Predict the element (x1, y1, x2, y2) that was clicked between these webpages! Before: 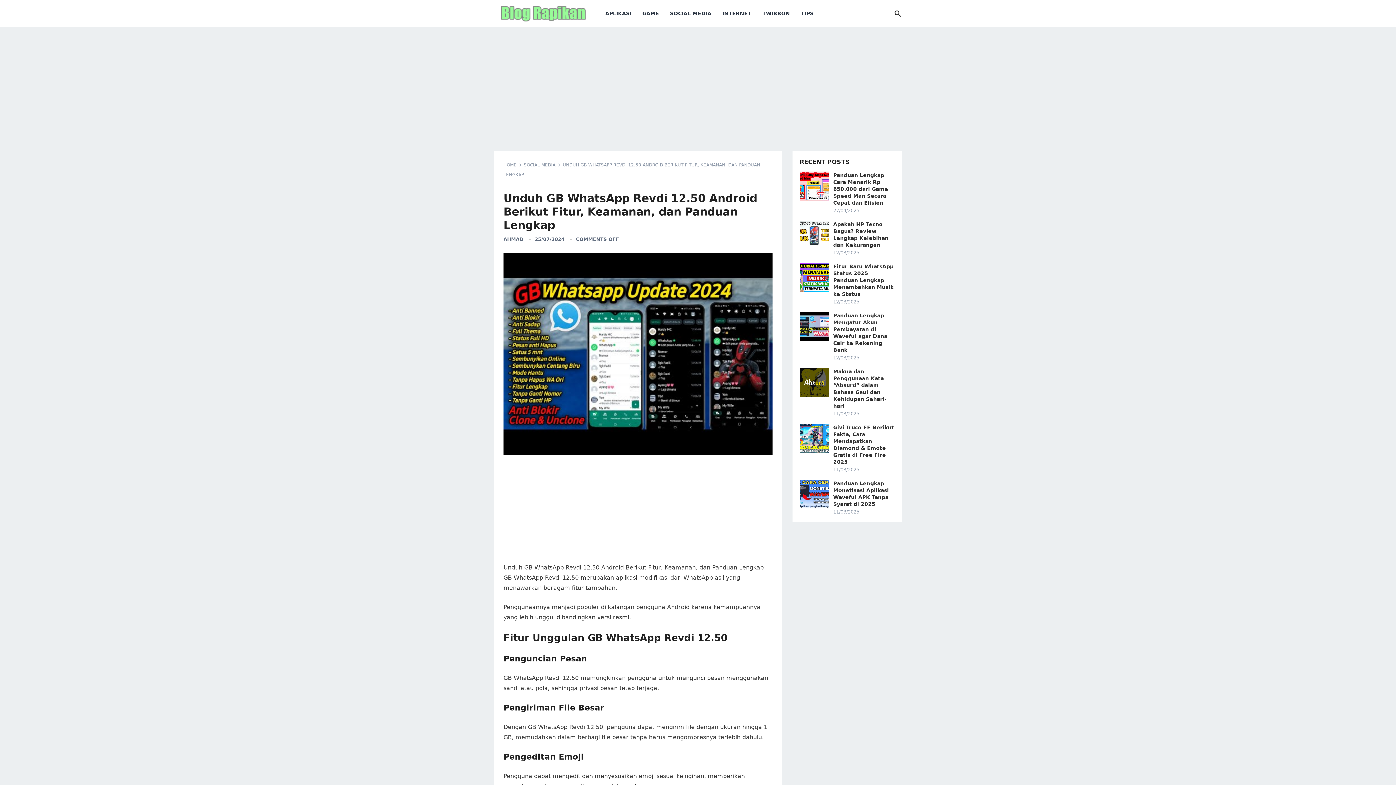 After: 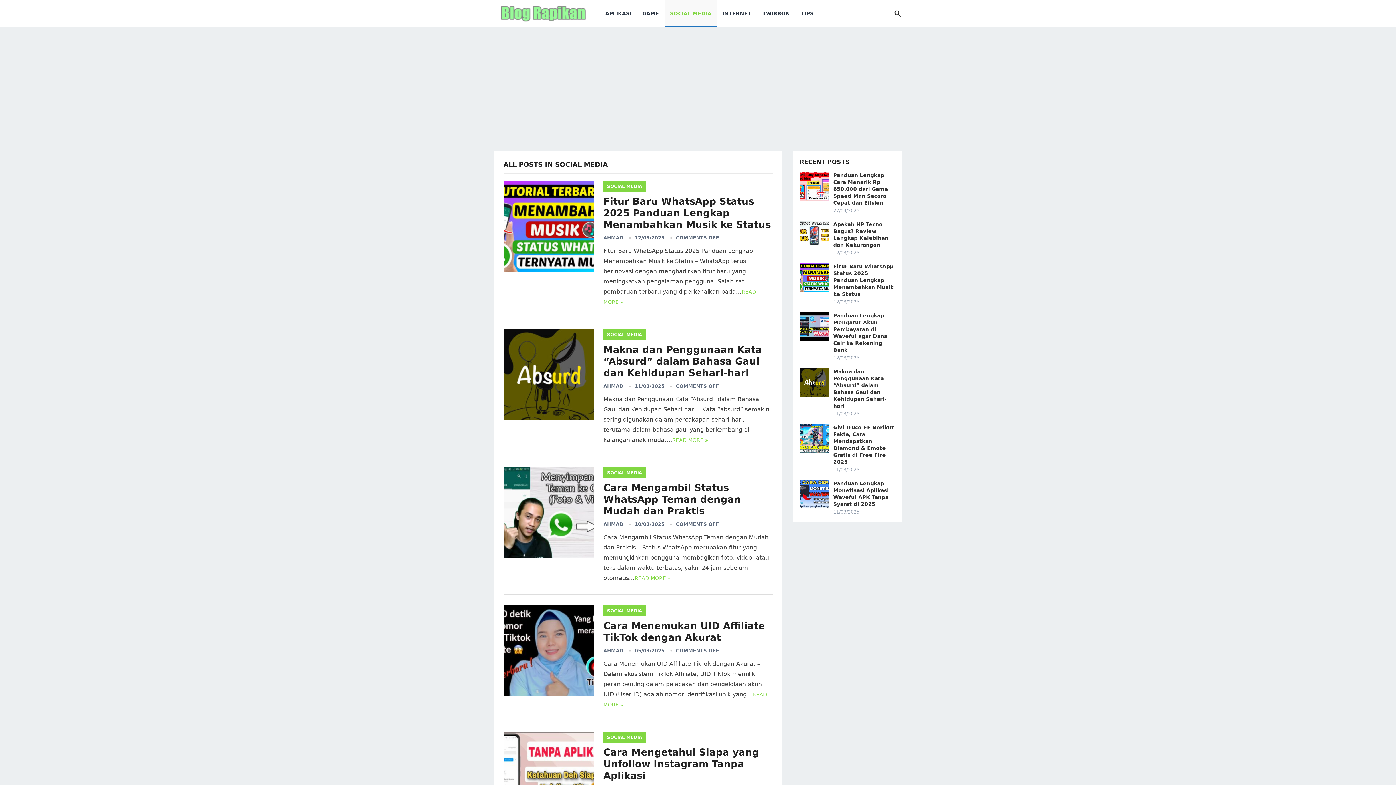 Action: bbox: (524, 162, 560, 167) label: SOCIAL MEDIA